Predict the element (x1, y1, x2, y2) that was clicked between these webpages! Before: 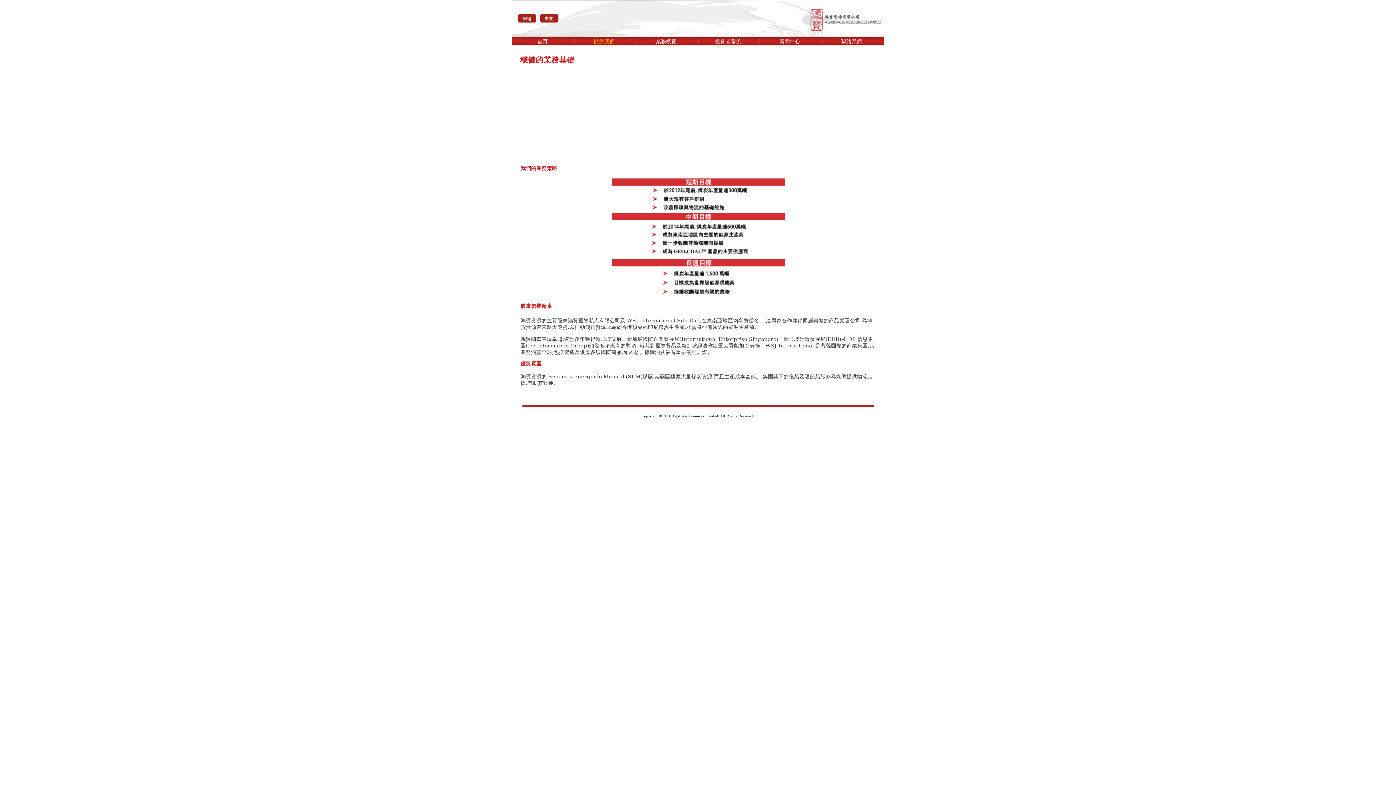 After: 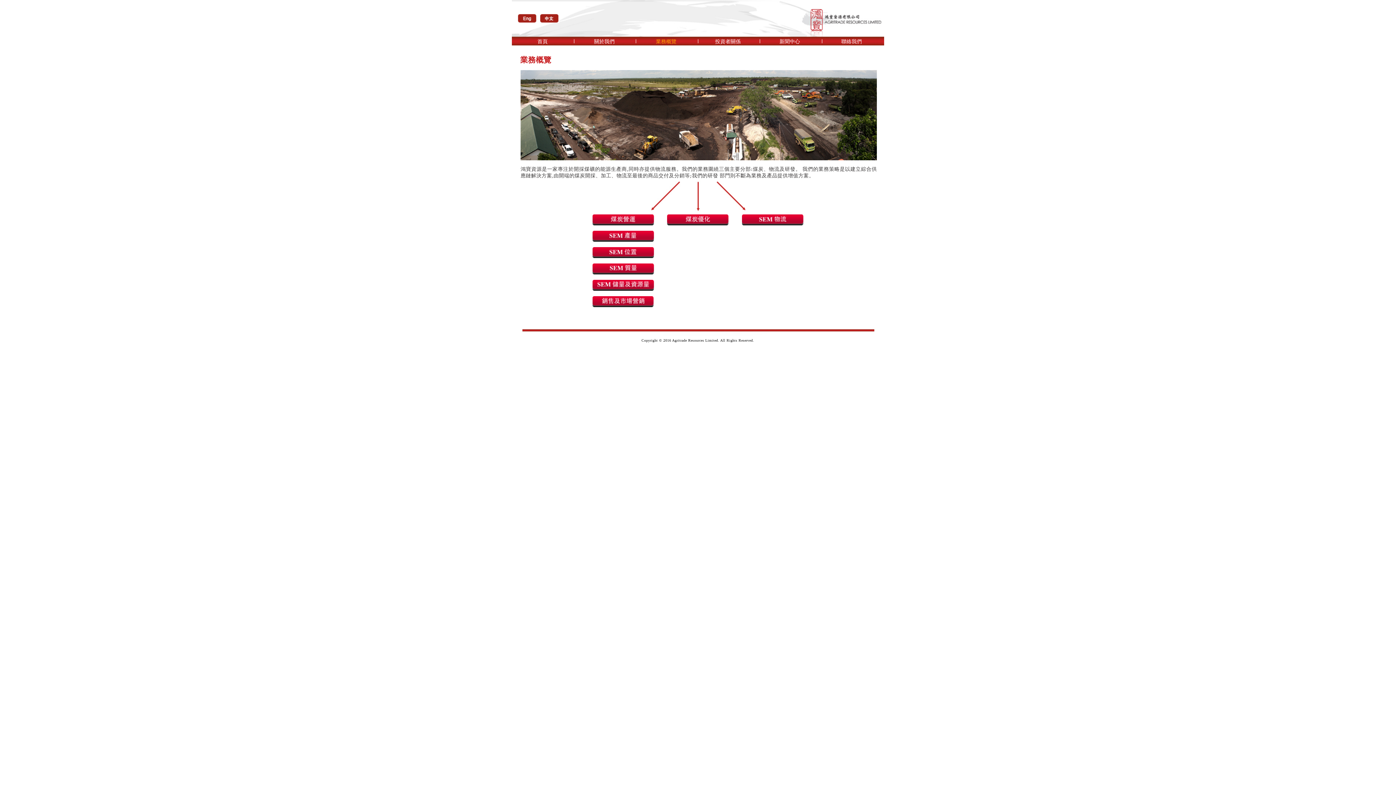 Action: label: 業務概覽 bbox: (635, 36, 697, 45)